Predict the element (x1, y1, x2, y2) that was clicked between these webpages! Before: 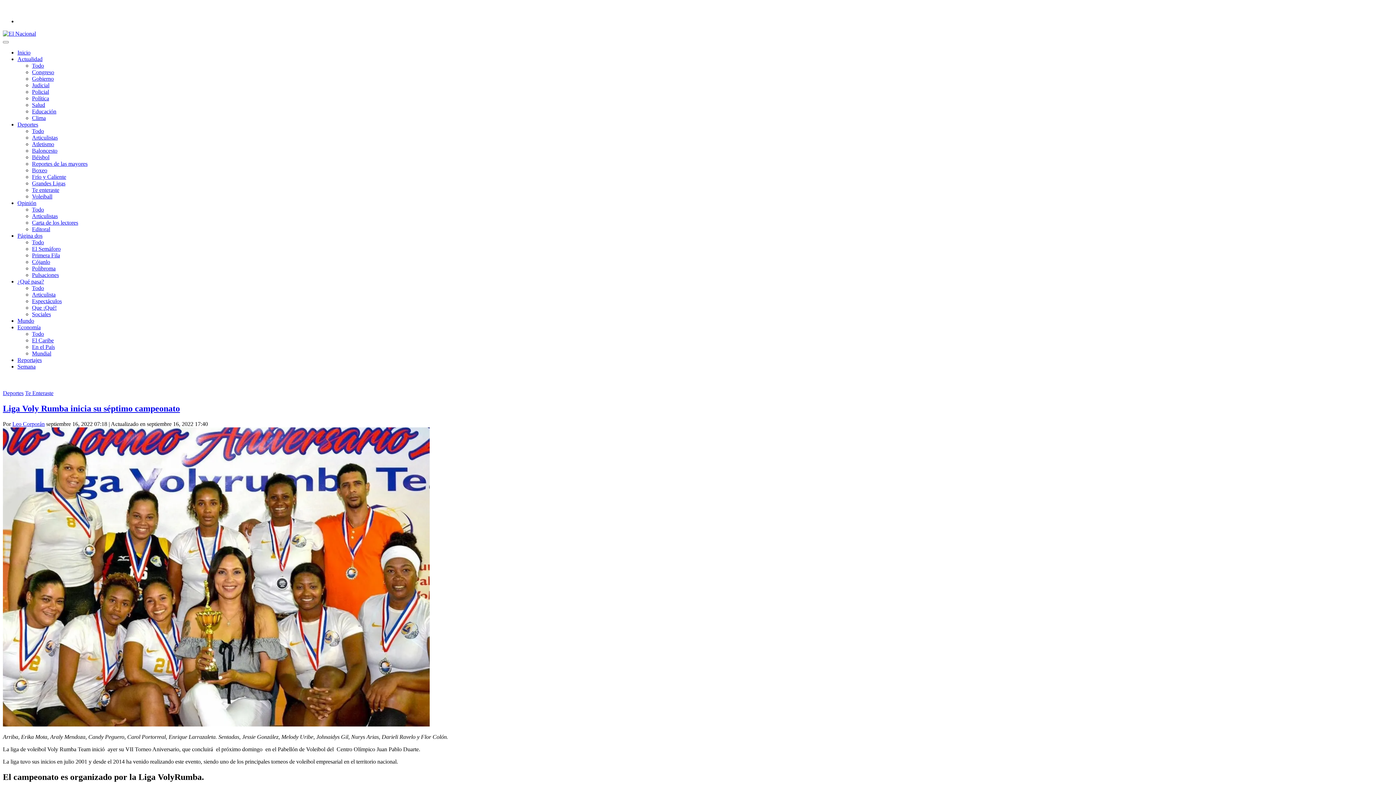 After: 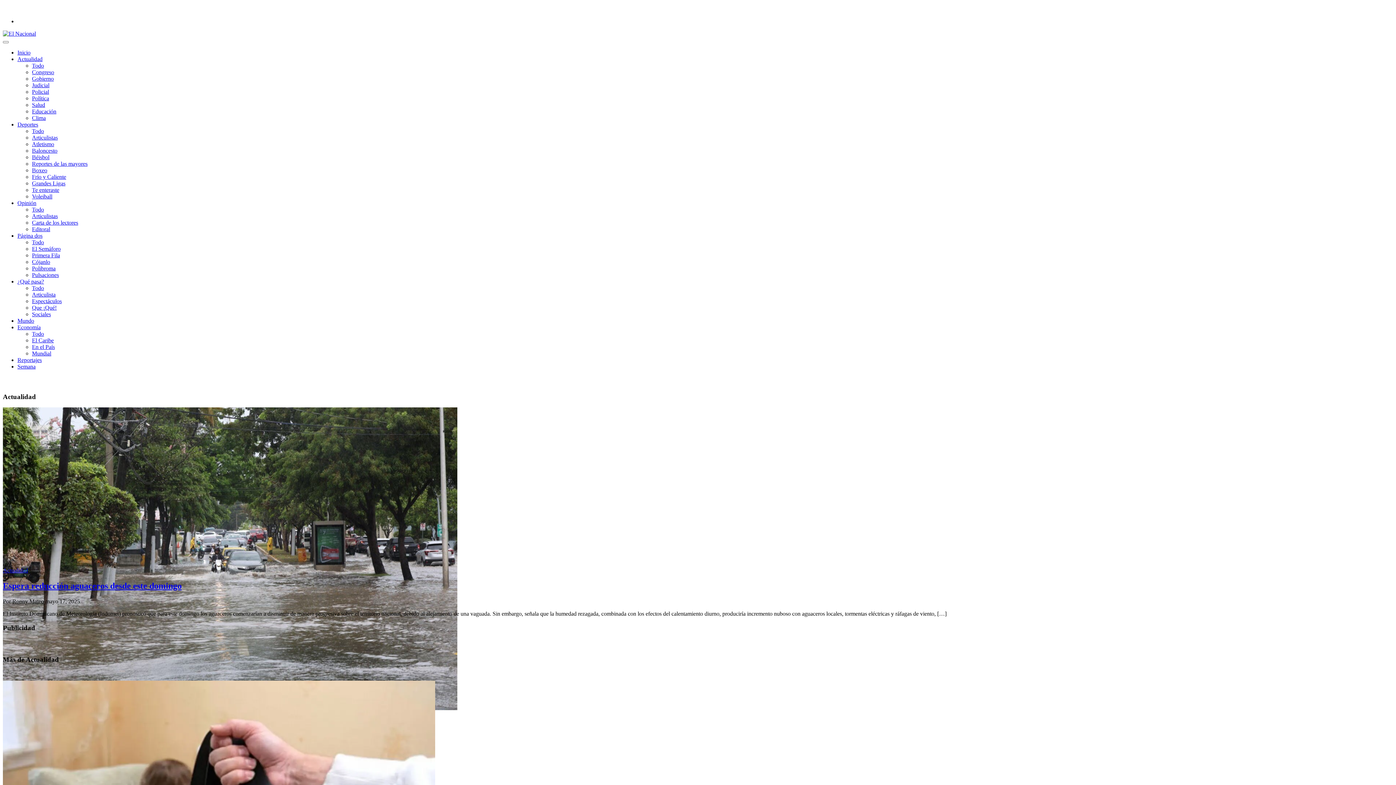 Action: label: Actualidad bbox: (17, 56, 42, 62)